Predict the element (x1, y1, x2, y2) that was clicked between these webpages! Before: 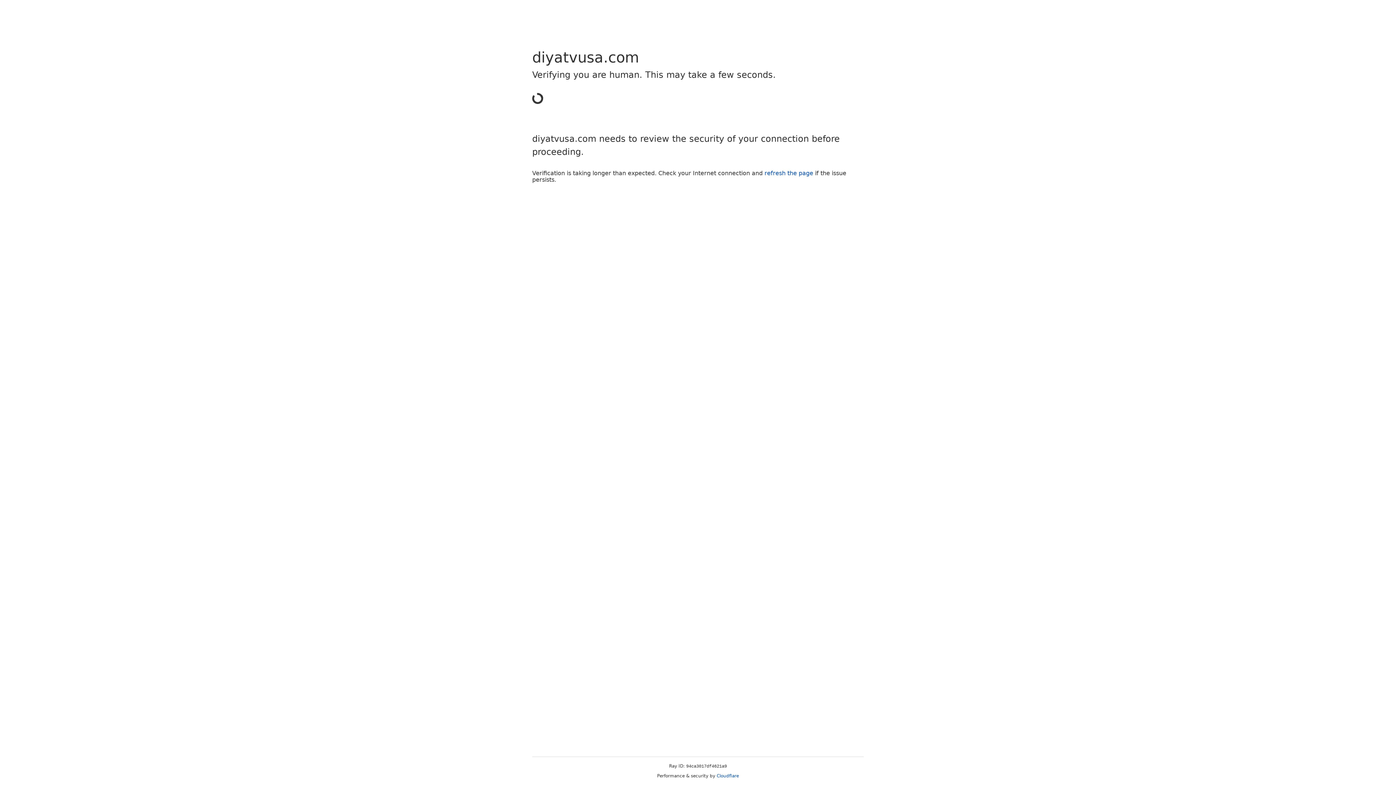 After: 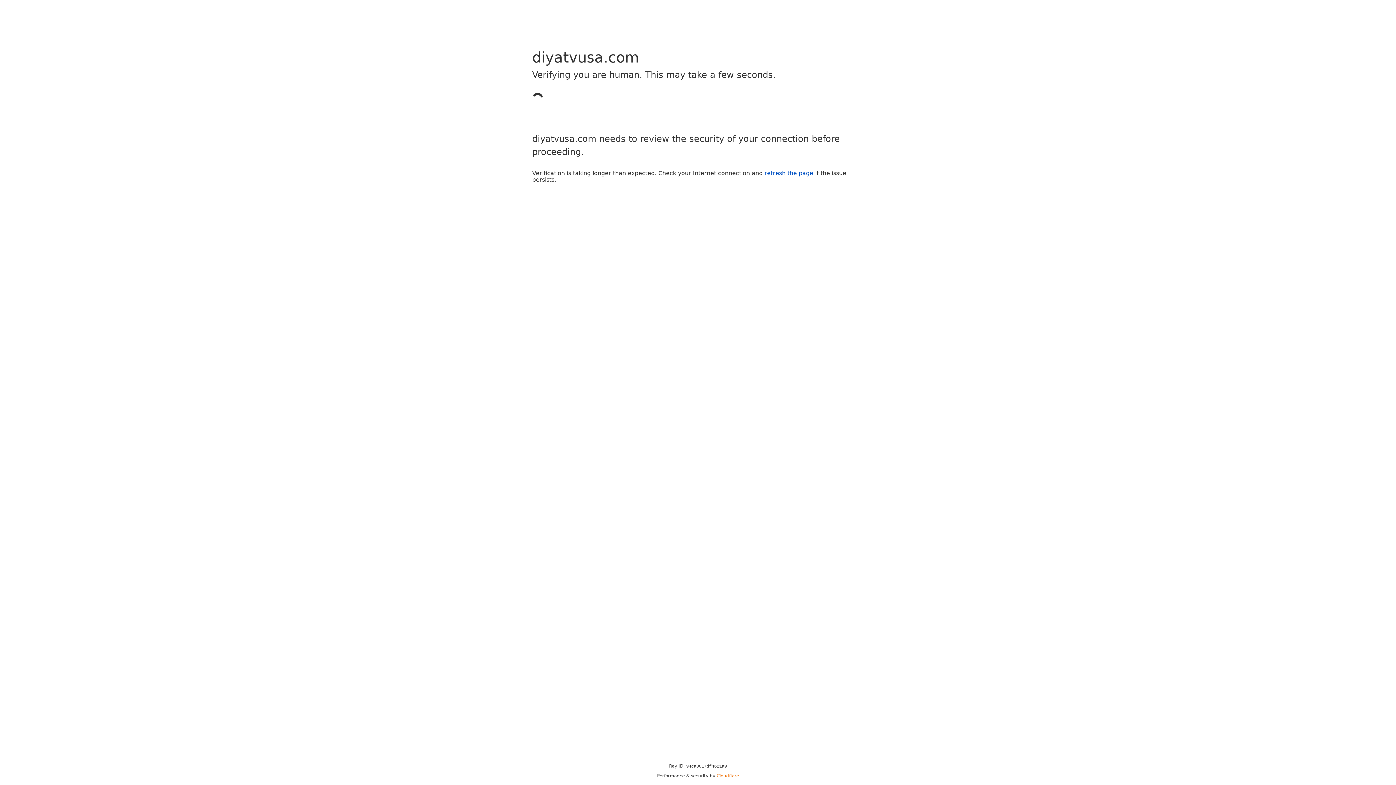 Action: label: Cloudflare bbox: (716, 773, 739, 778)